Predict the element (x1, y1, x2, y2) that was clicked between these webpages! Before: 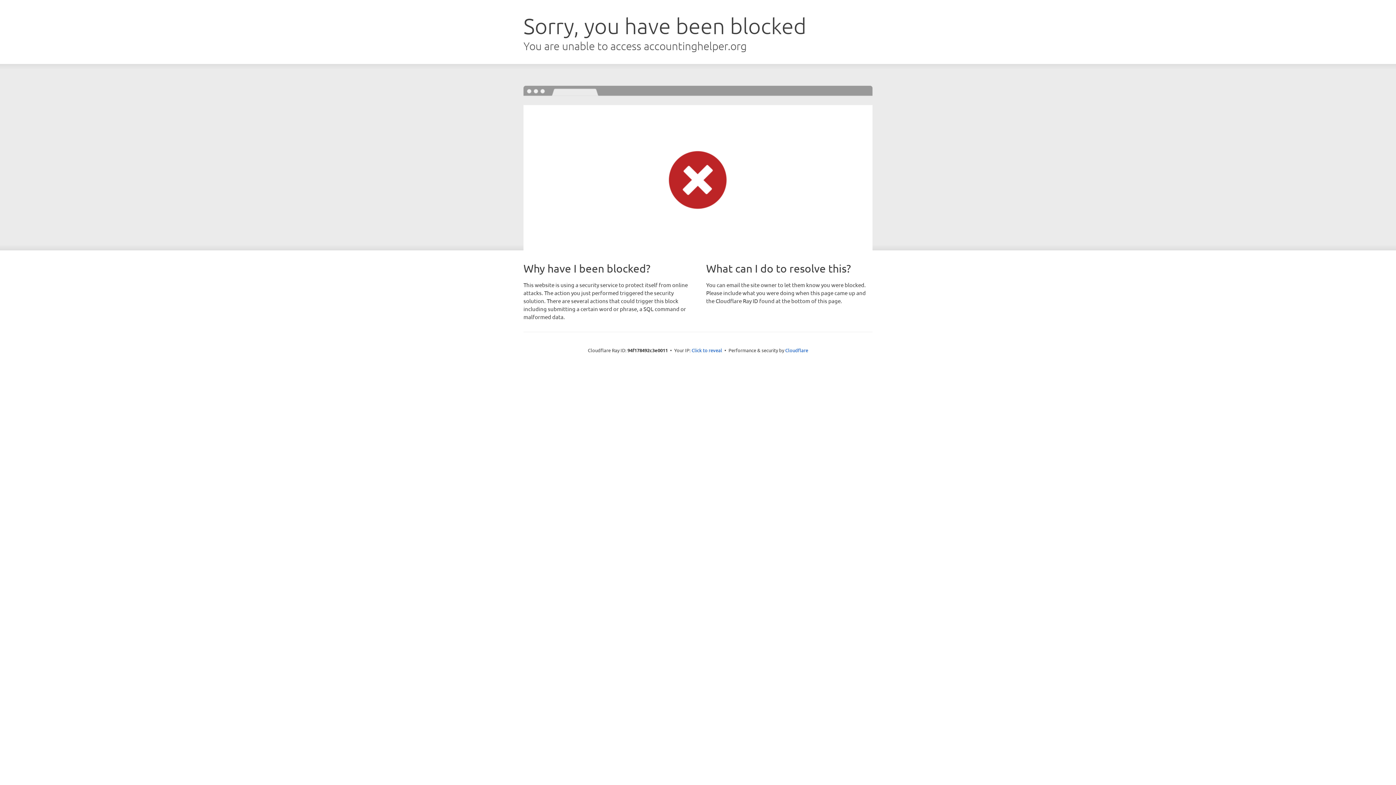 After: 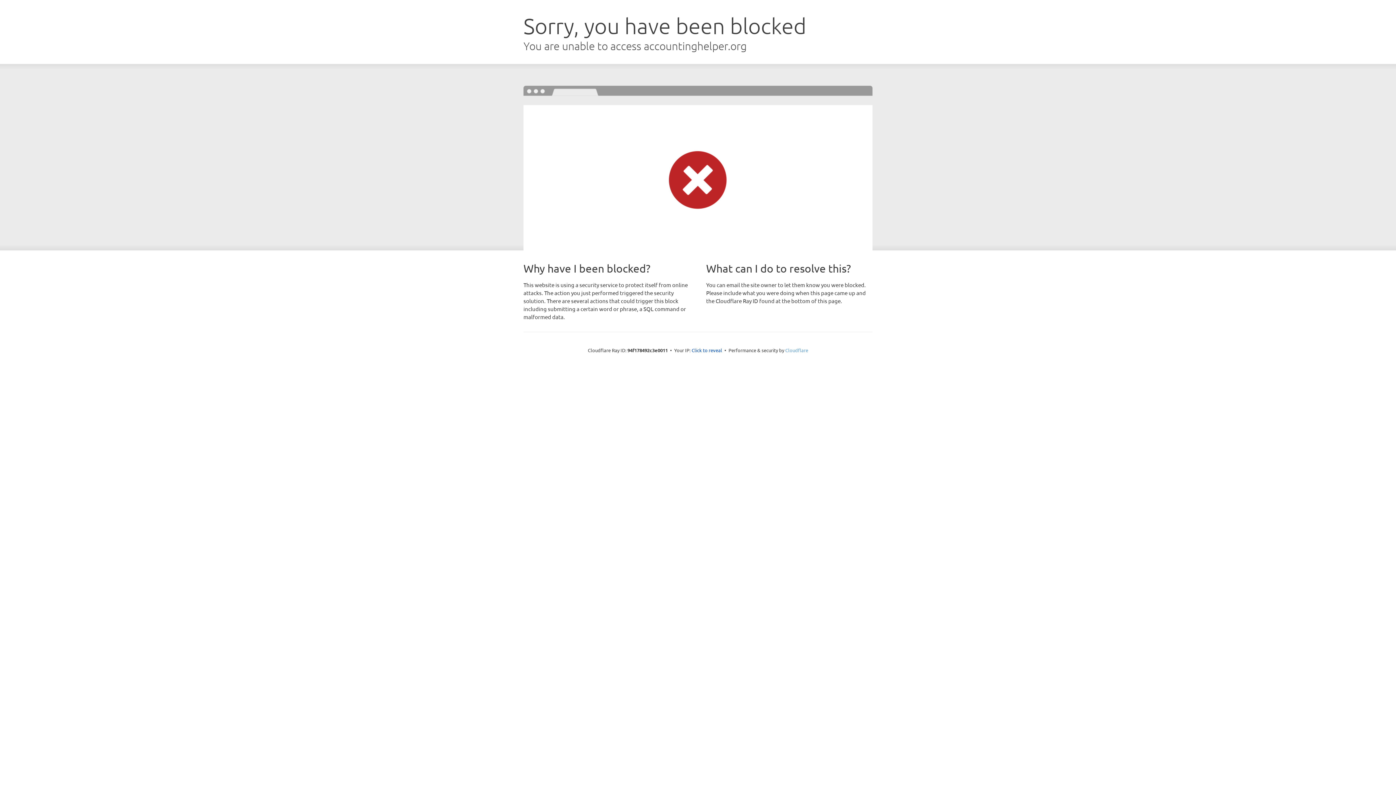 Action: label: Cloudflare bbox: (785, 347, 808, 353)